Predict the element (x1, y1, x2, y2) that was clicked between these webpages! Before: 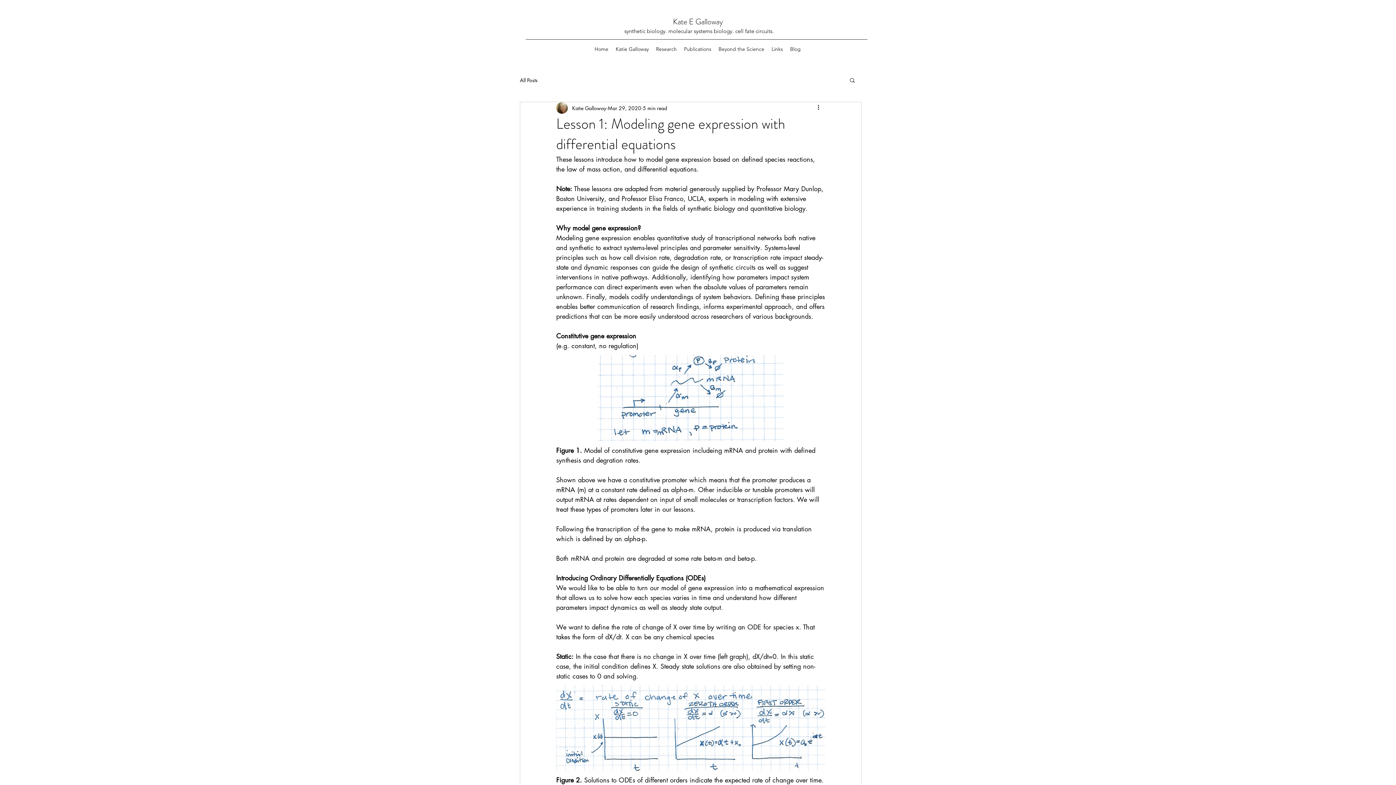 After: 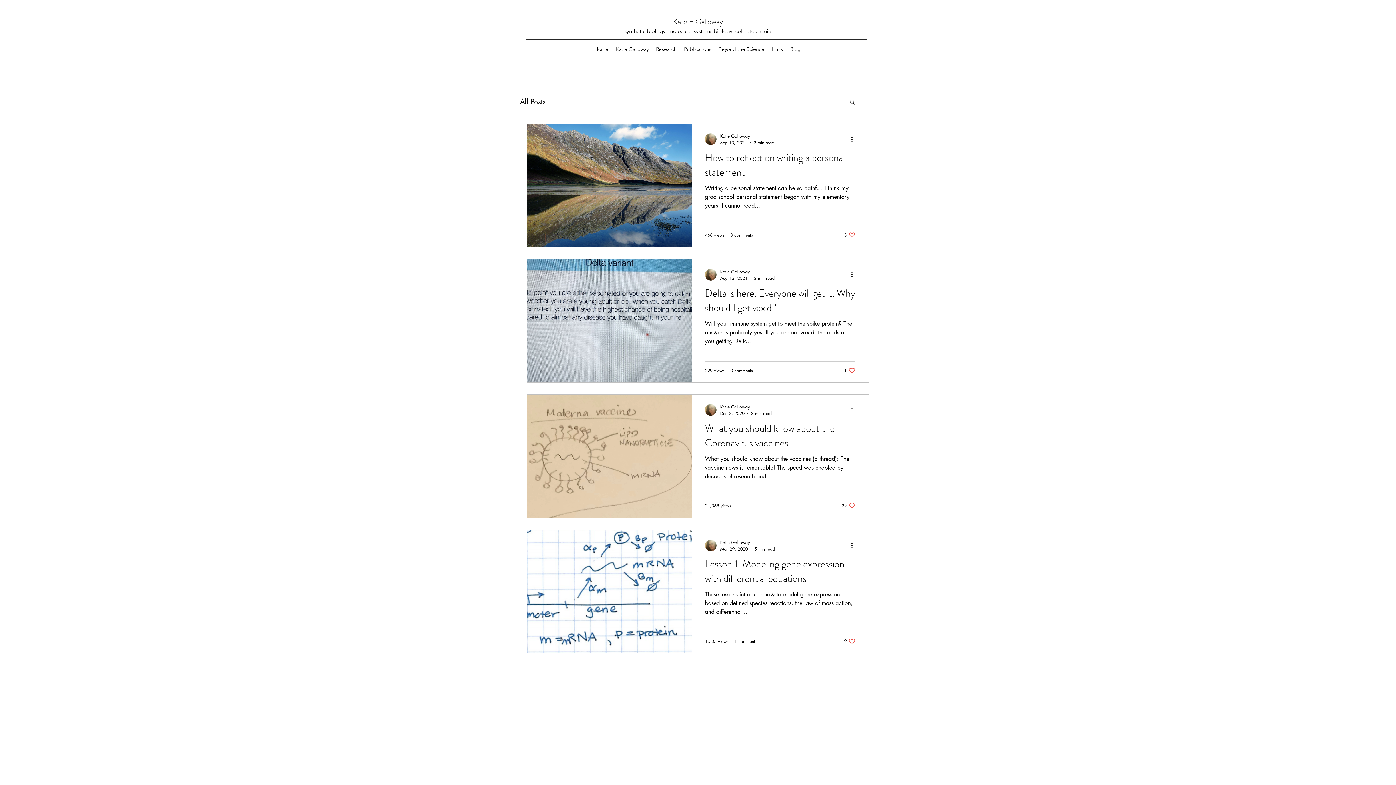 Action: bbox: (520, 76, 537, 83) label: All Posts